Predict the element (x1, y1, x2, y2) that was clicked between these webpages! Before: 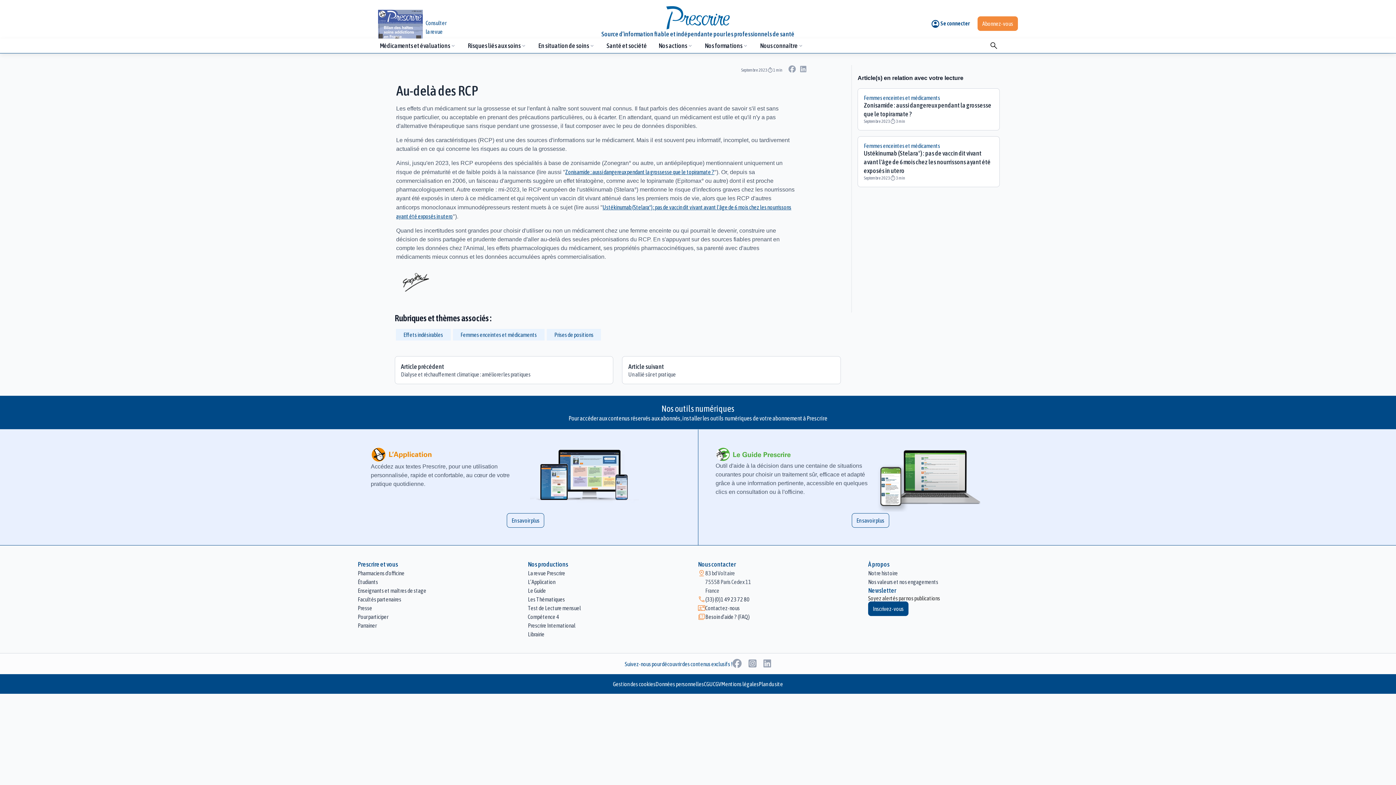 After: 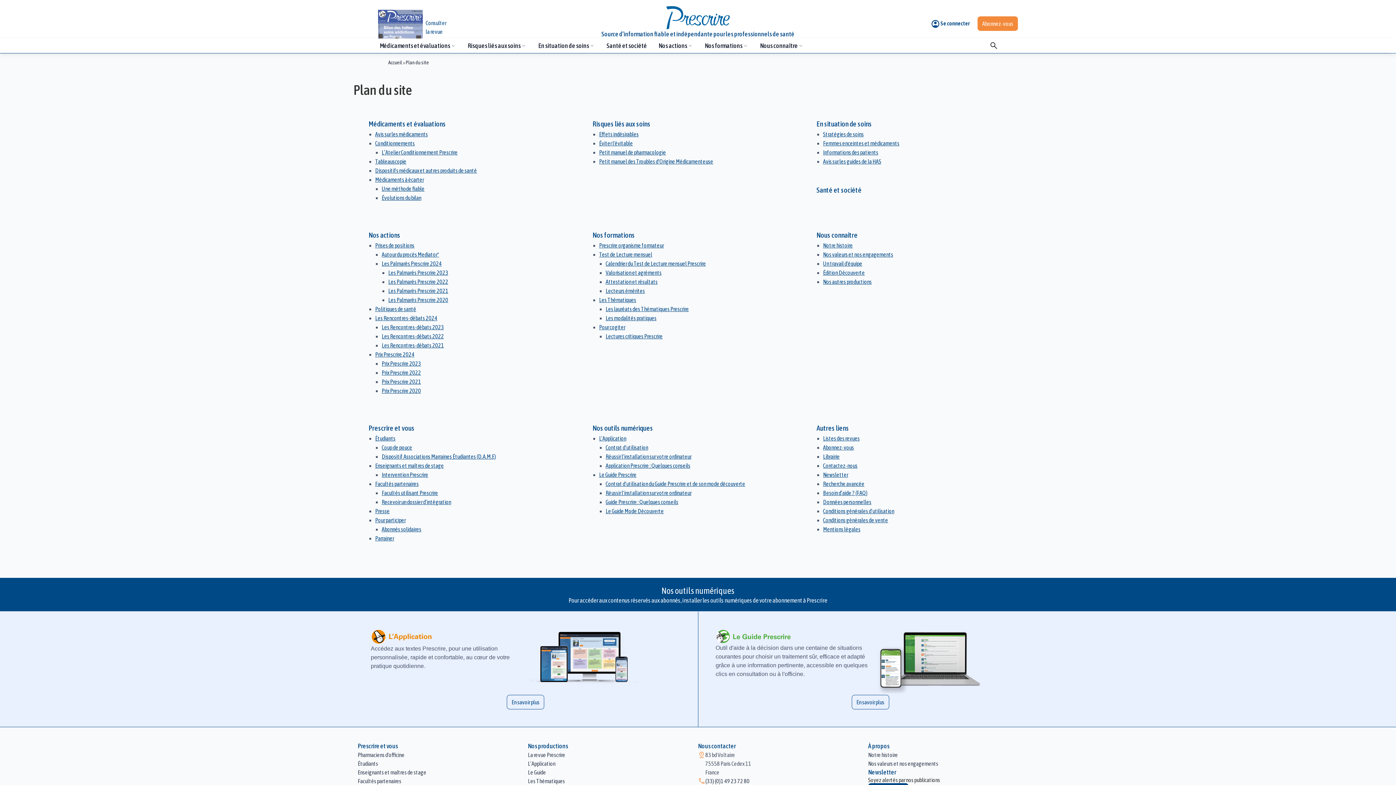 Action: label: Plan du site bbox: (758, 681, 783, 687)